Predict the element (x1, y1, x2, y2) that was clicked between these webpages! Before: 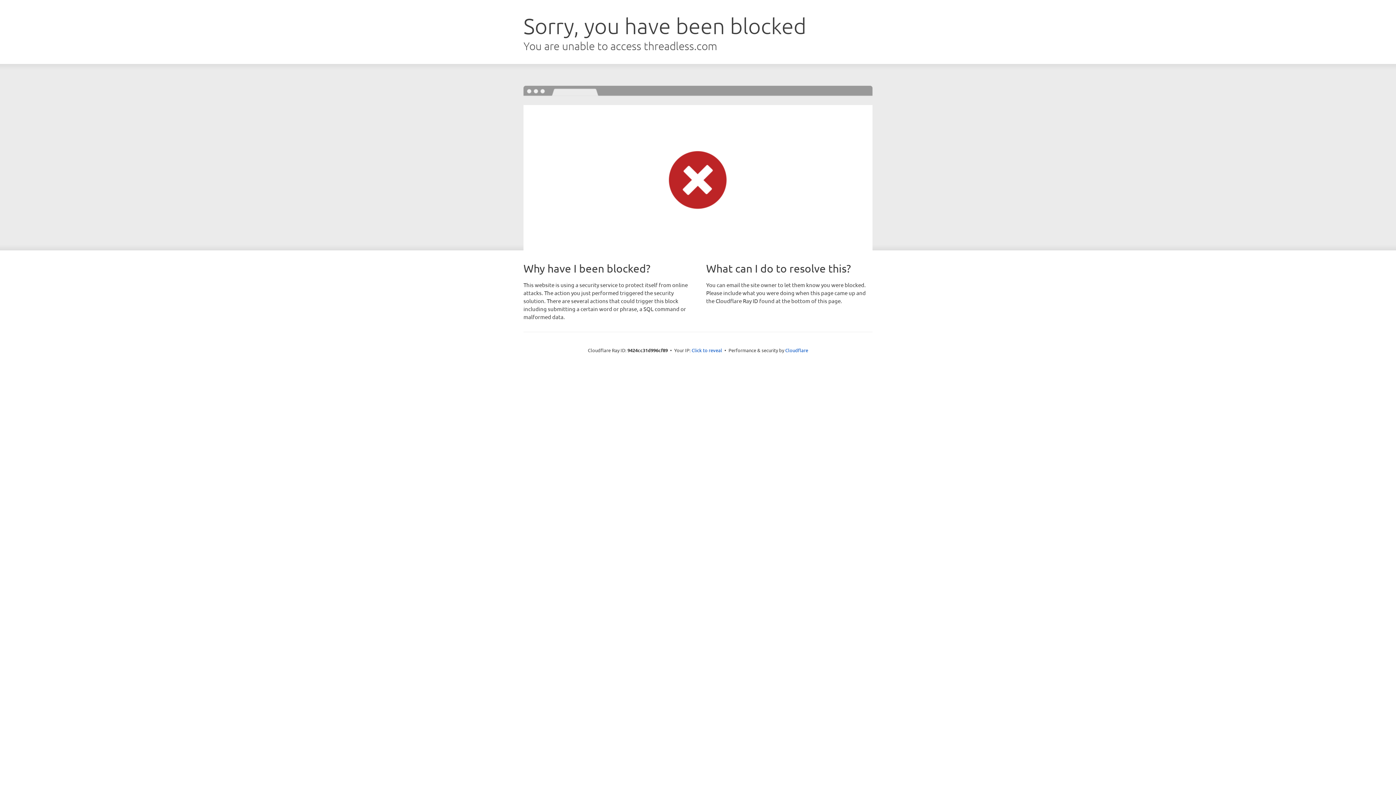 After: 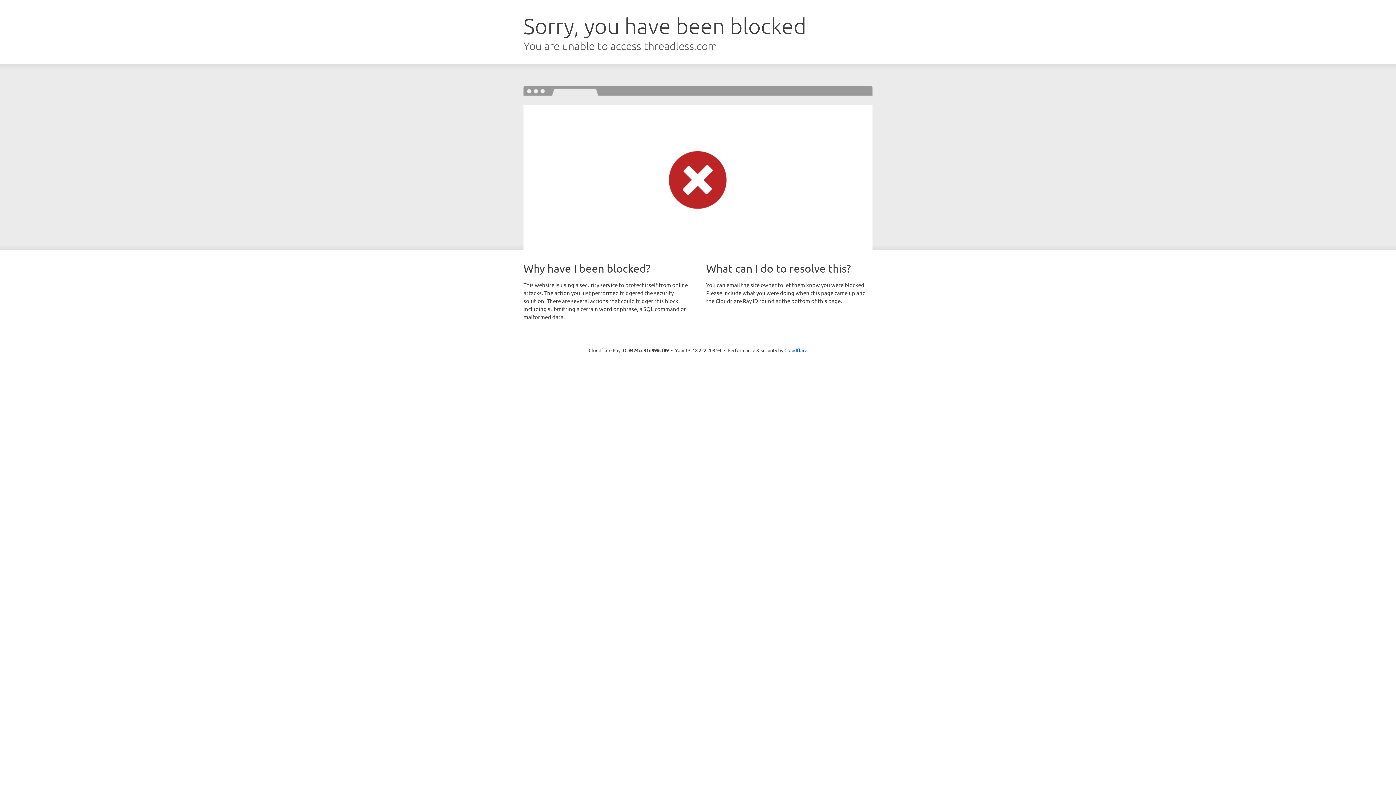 Action: label: Click to reveal bbox: (691, 346, 722, 353)